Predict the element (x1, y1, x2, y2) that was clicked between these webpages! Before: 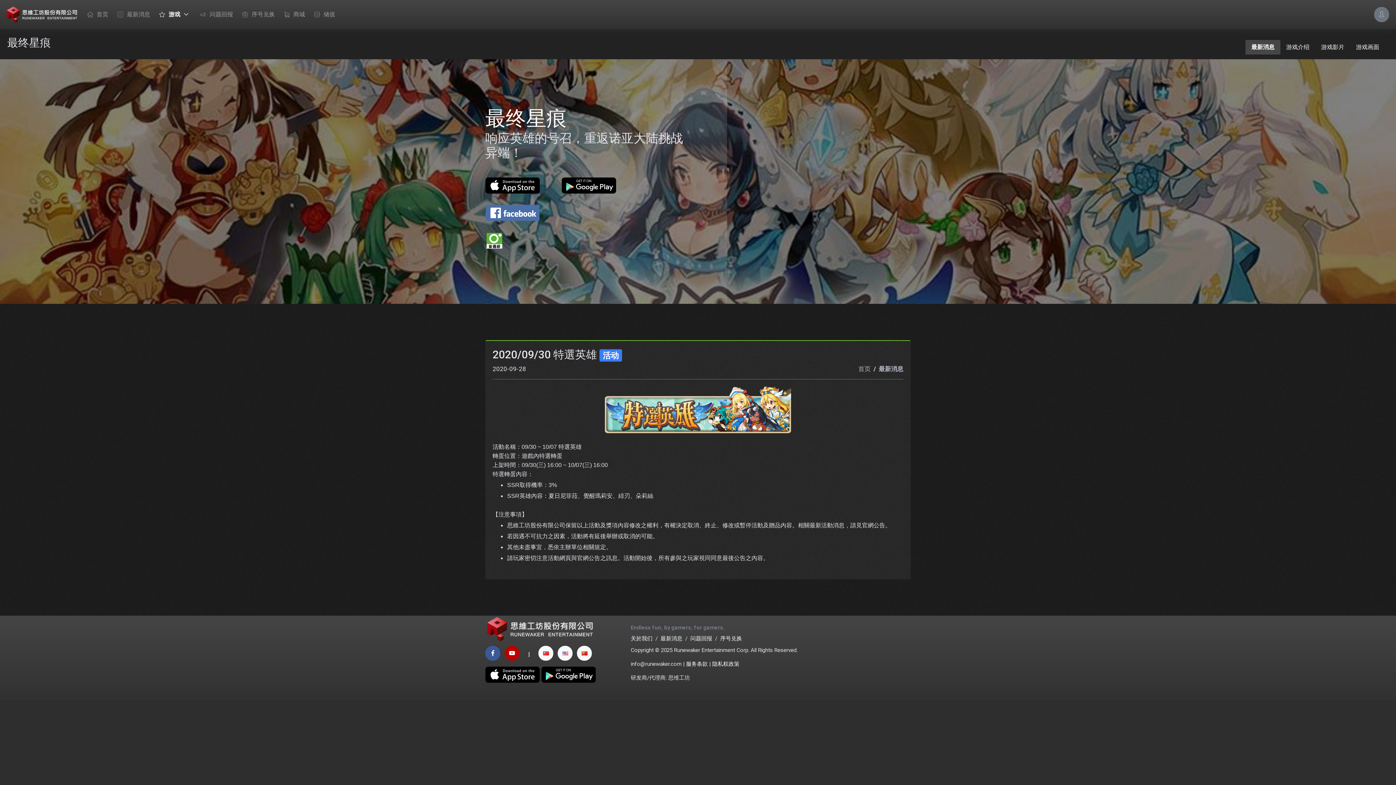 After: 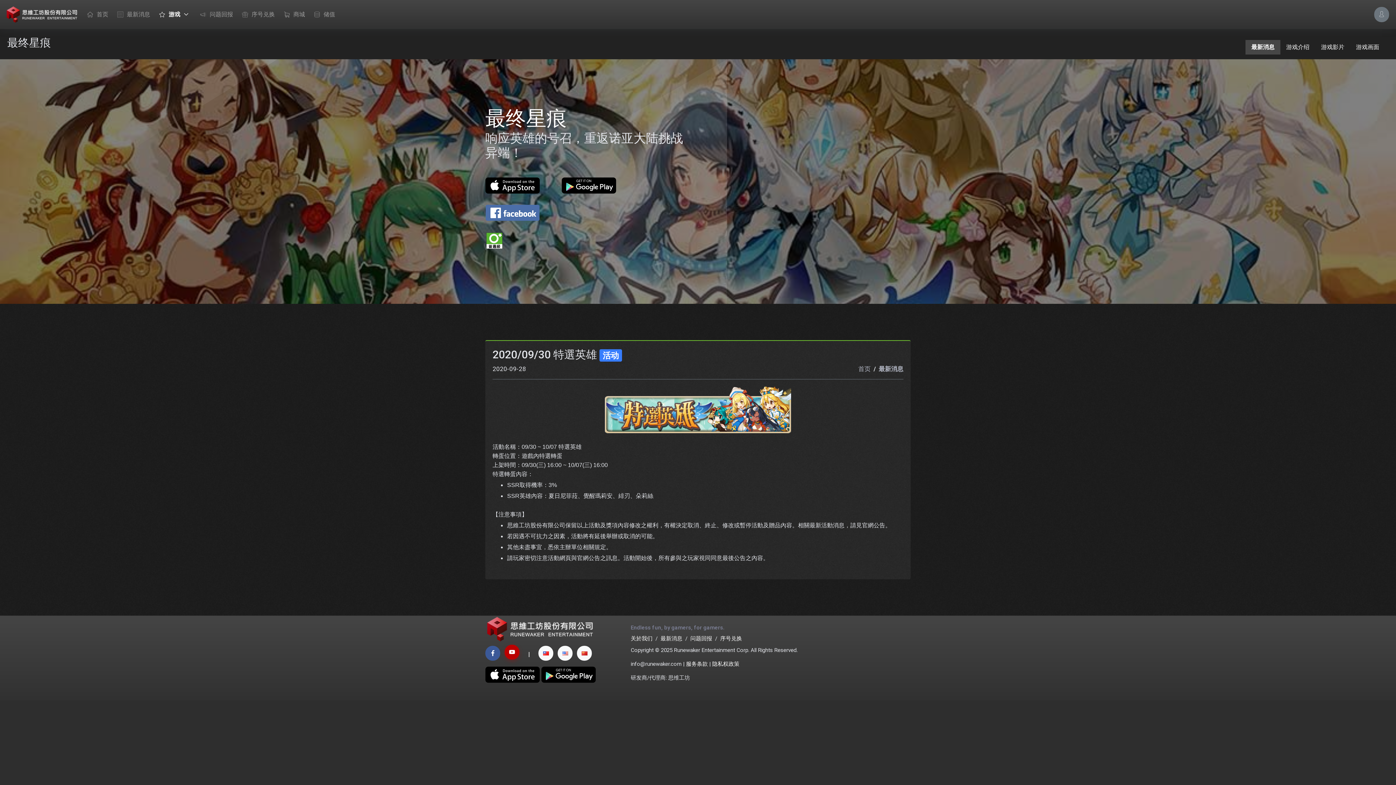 Action: bbox: (504, 646, 519, 661) label: youtube page